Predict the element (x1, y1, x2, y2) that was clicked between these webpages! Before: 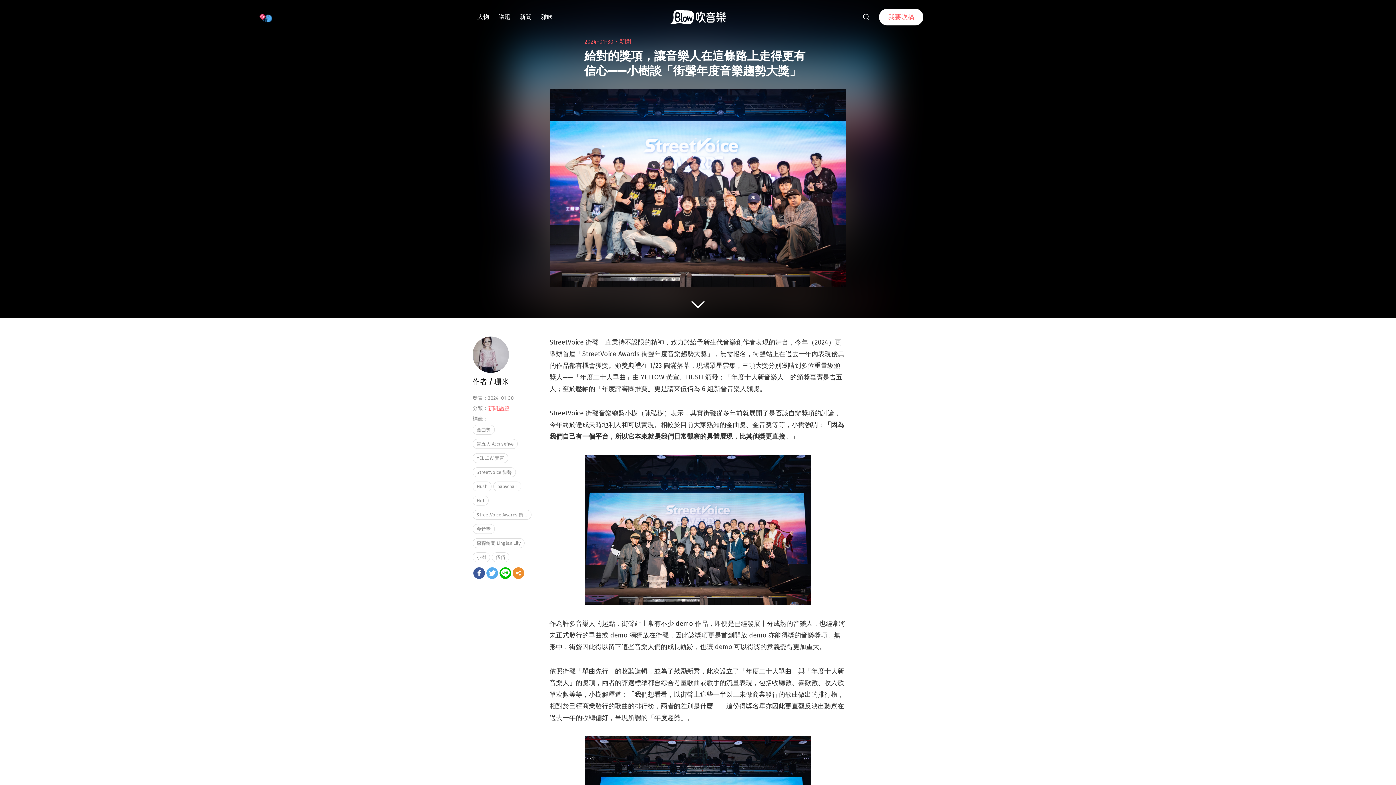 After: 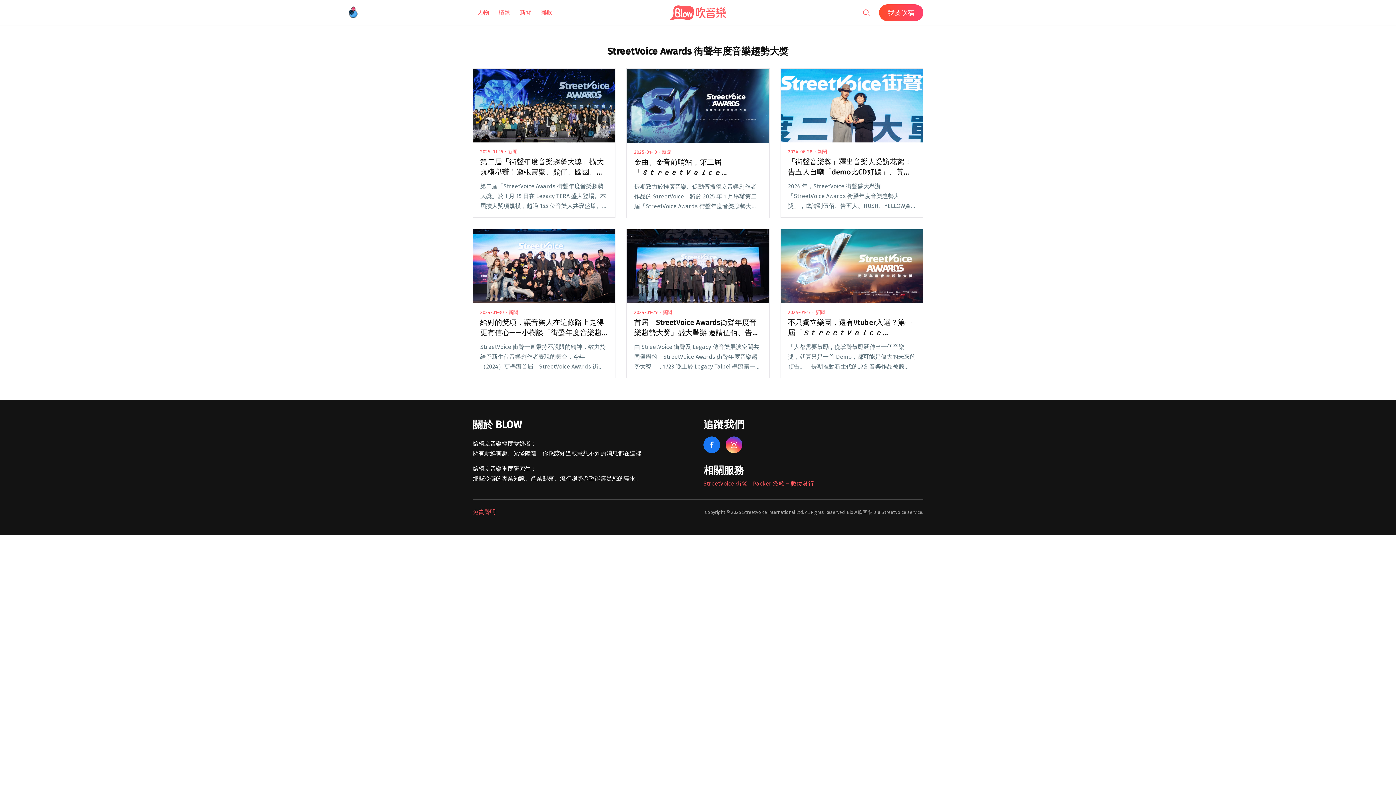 Action: label: StreetVoice Awards 街聲年度音樂趨勢大獎 bbox: (472, 510, 531, 519)